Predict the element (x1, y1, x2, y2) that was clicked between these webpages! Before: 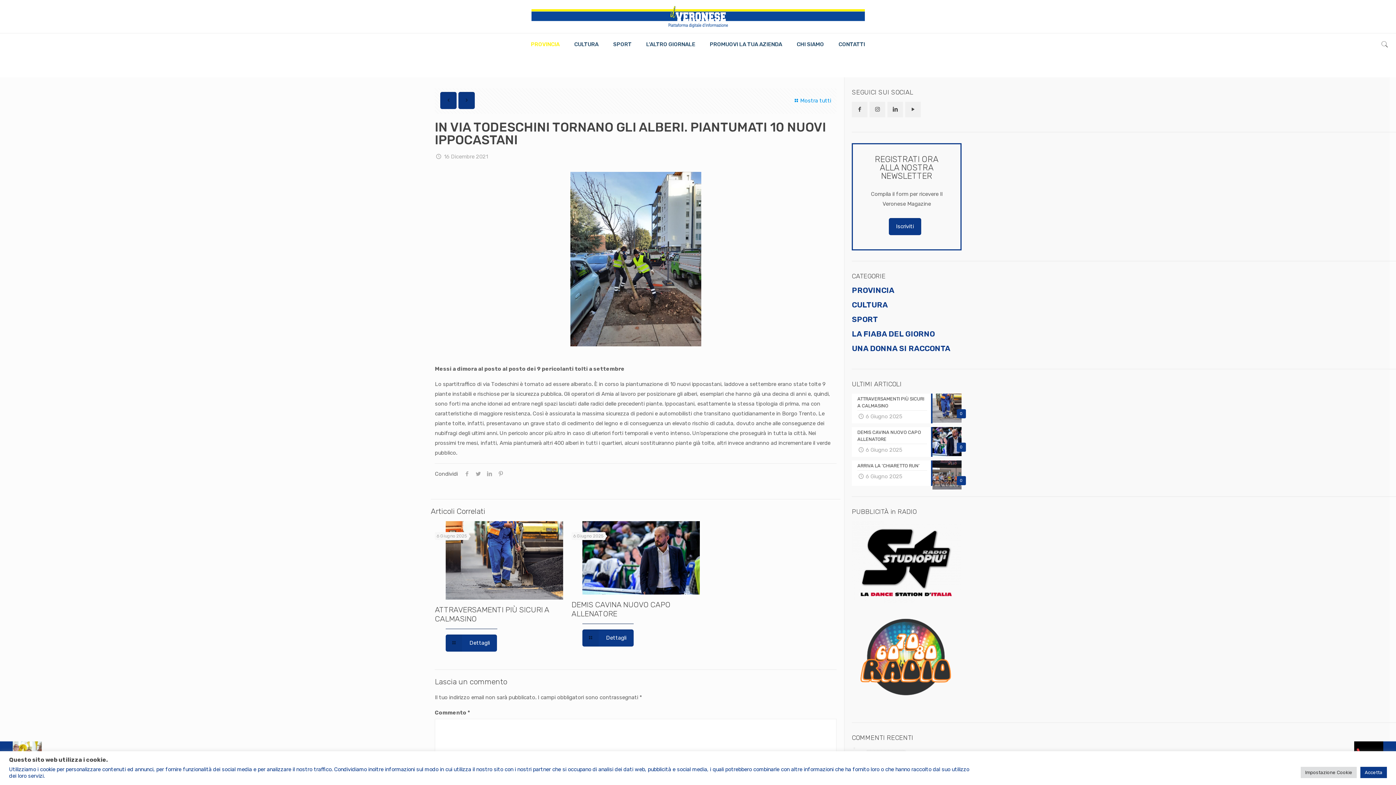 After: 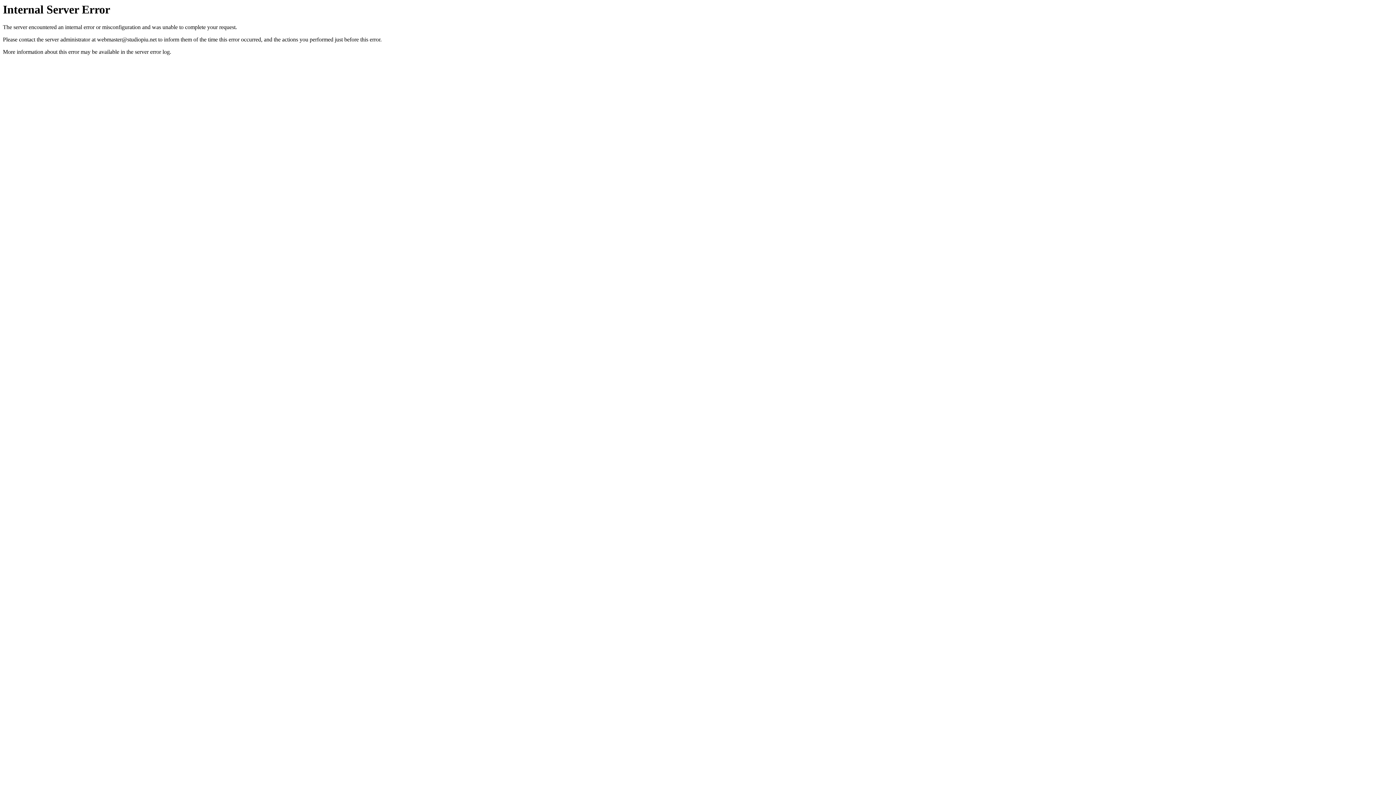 Action: bbox: (852, 707, 961, 713)